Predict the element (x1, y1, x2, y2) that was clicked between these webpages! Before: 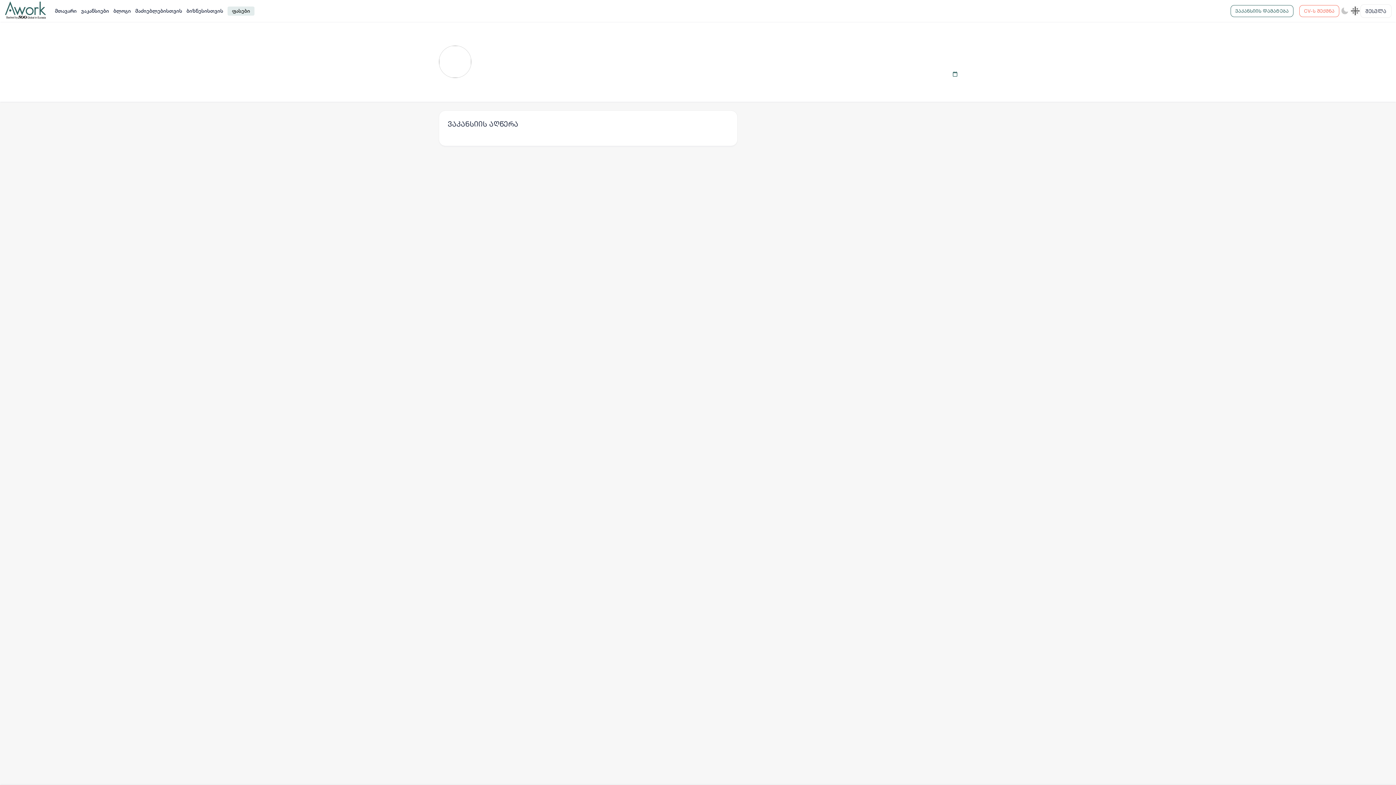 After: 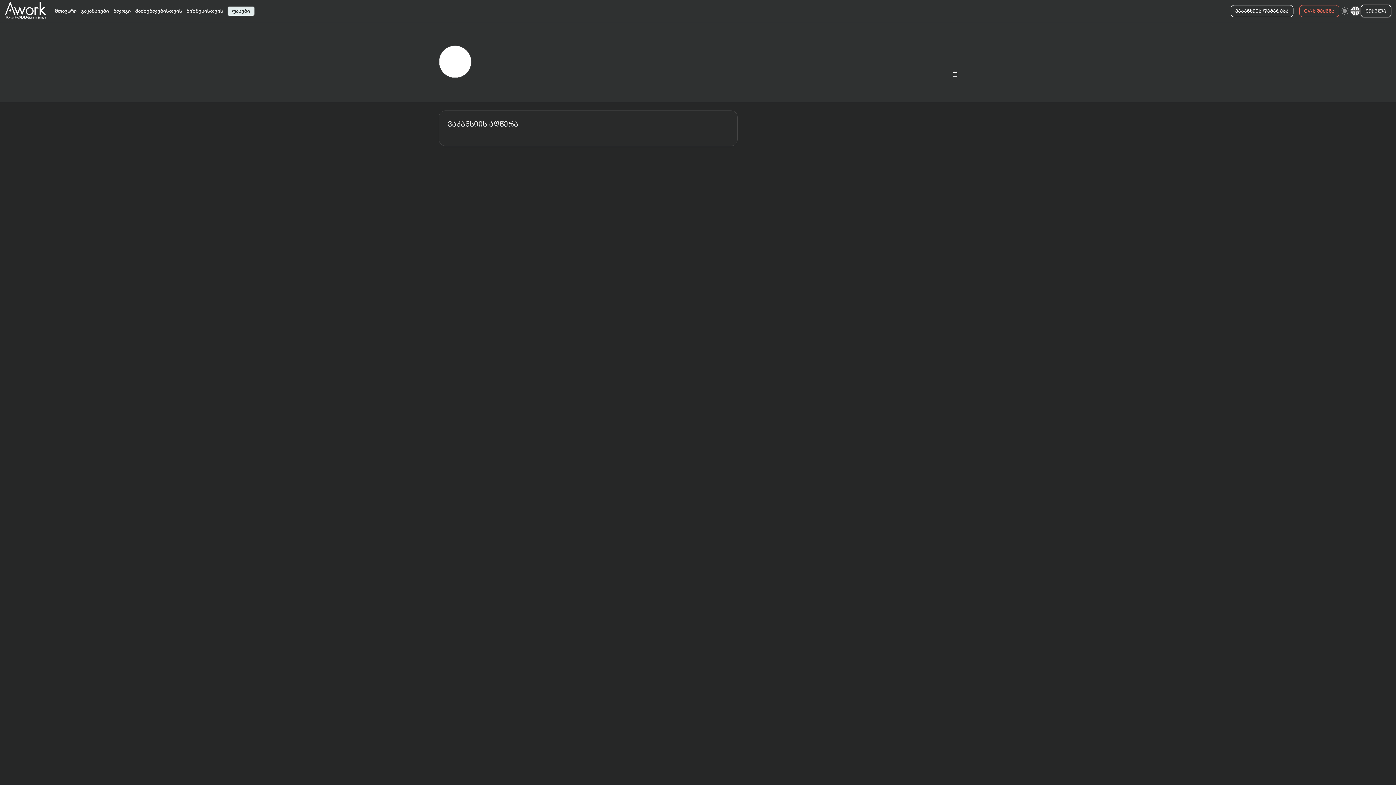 Action: bbox: (1339, 5, 1350, 16)